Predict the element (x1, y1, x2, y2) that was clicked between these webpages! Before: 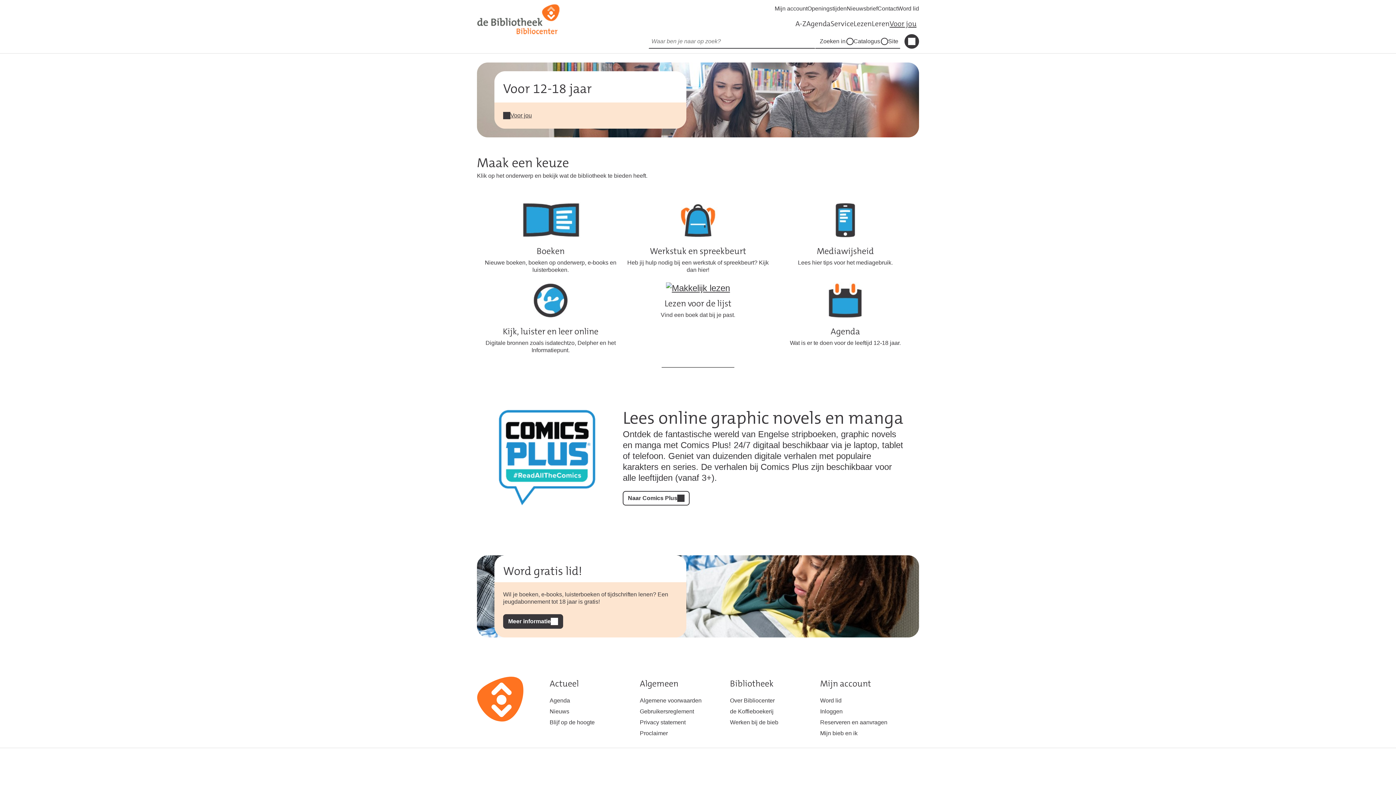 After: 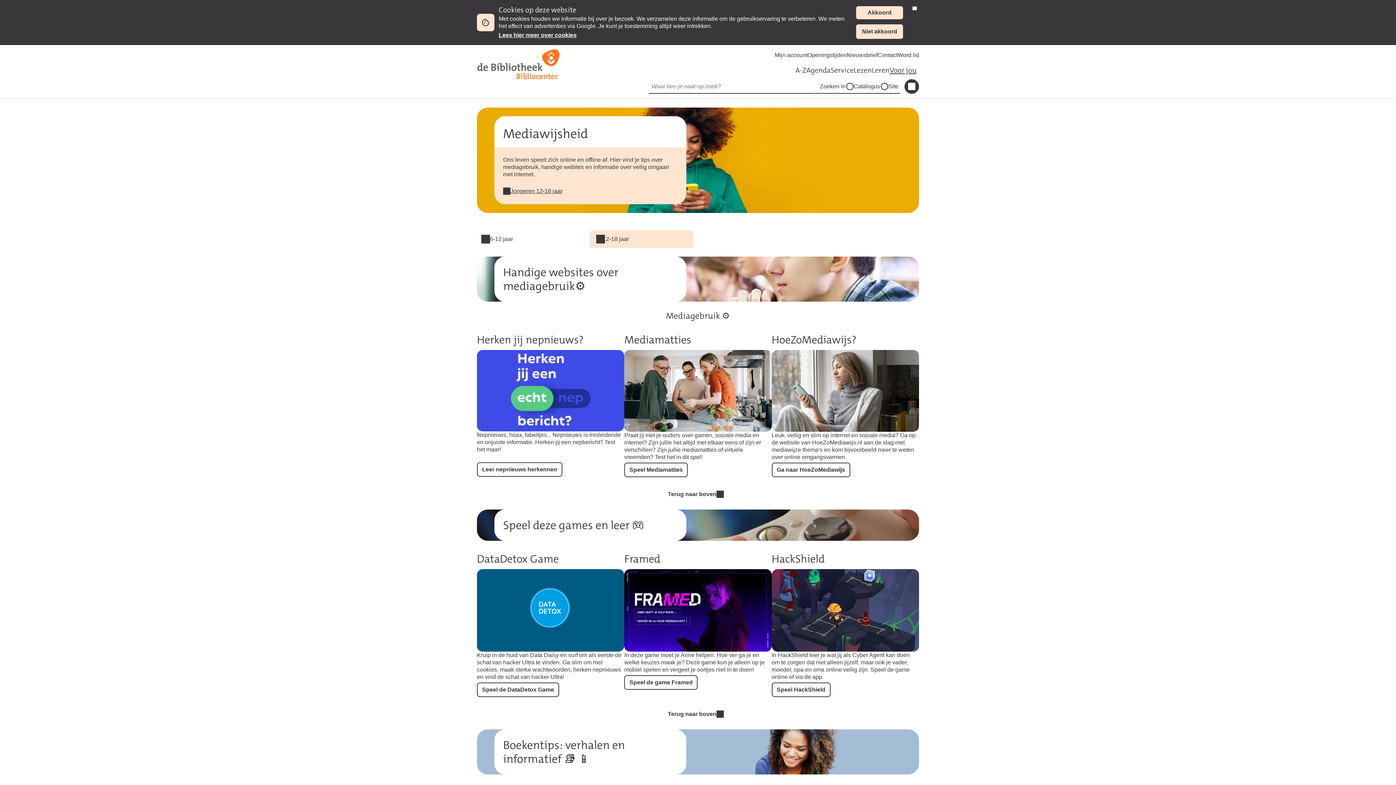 Action: bbox: (812, 234, 878, 244)